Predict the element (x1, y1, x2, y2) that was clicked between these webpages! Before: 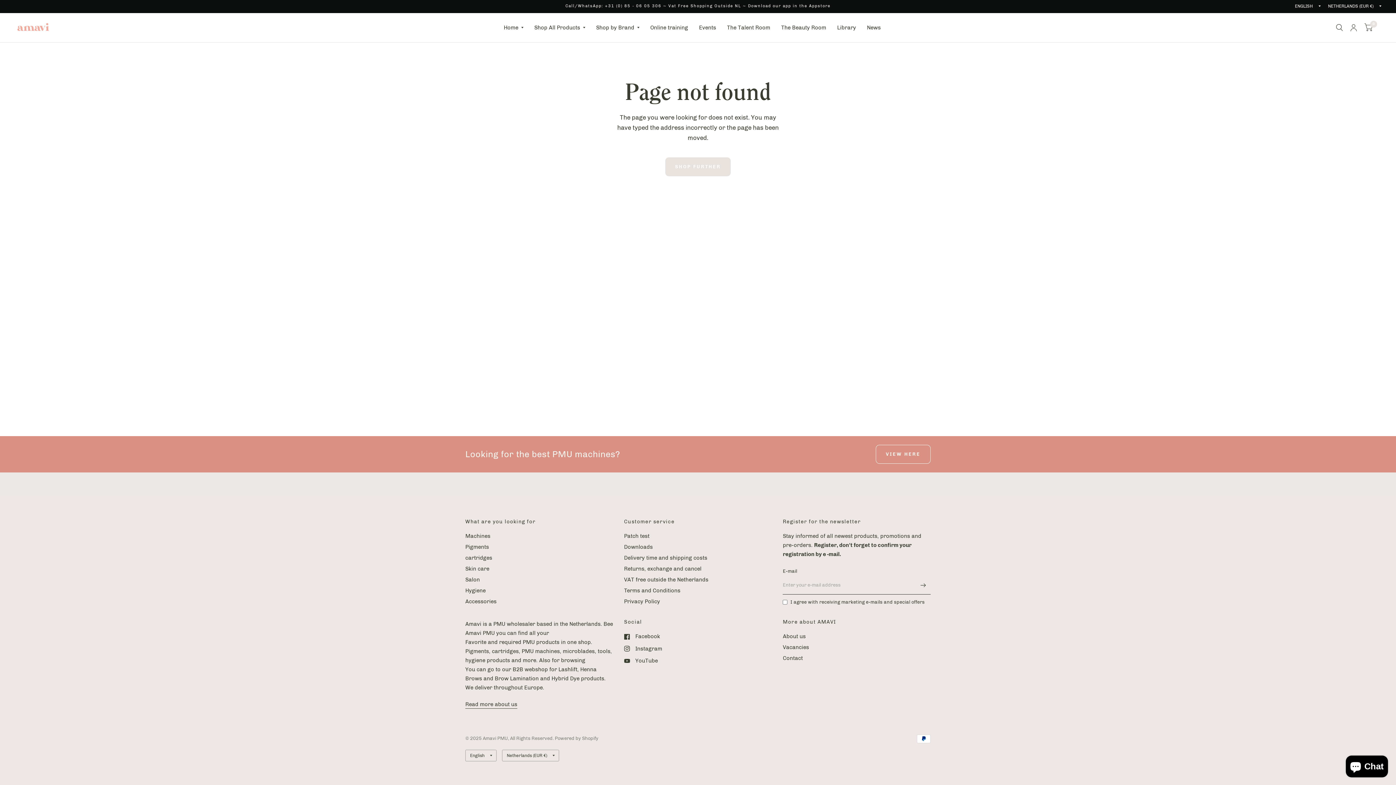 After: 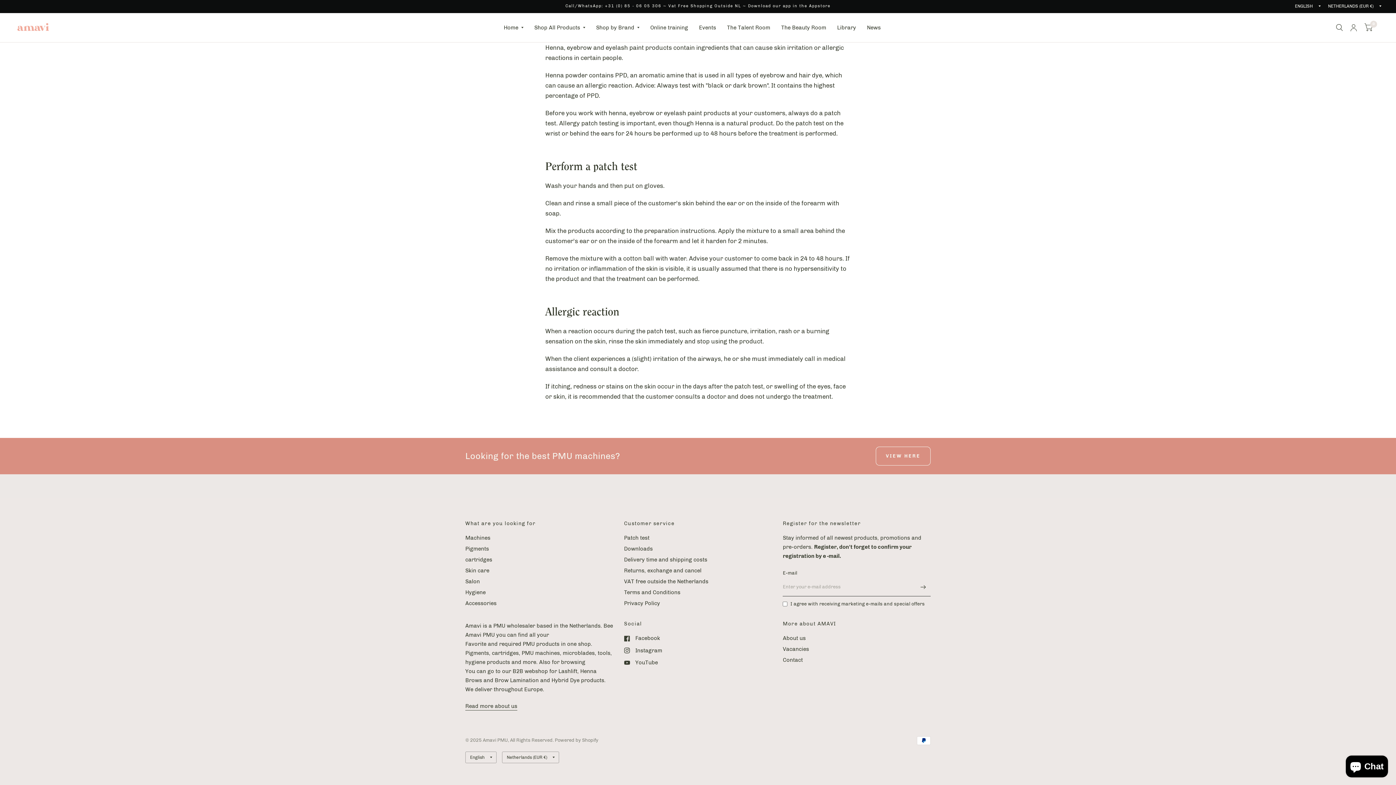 Action: label: Patch test bbox: (624, 533, 649, 539)